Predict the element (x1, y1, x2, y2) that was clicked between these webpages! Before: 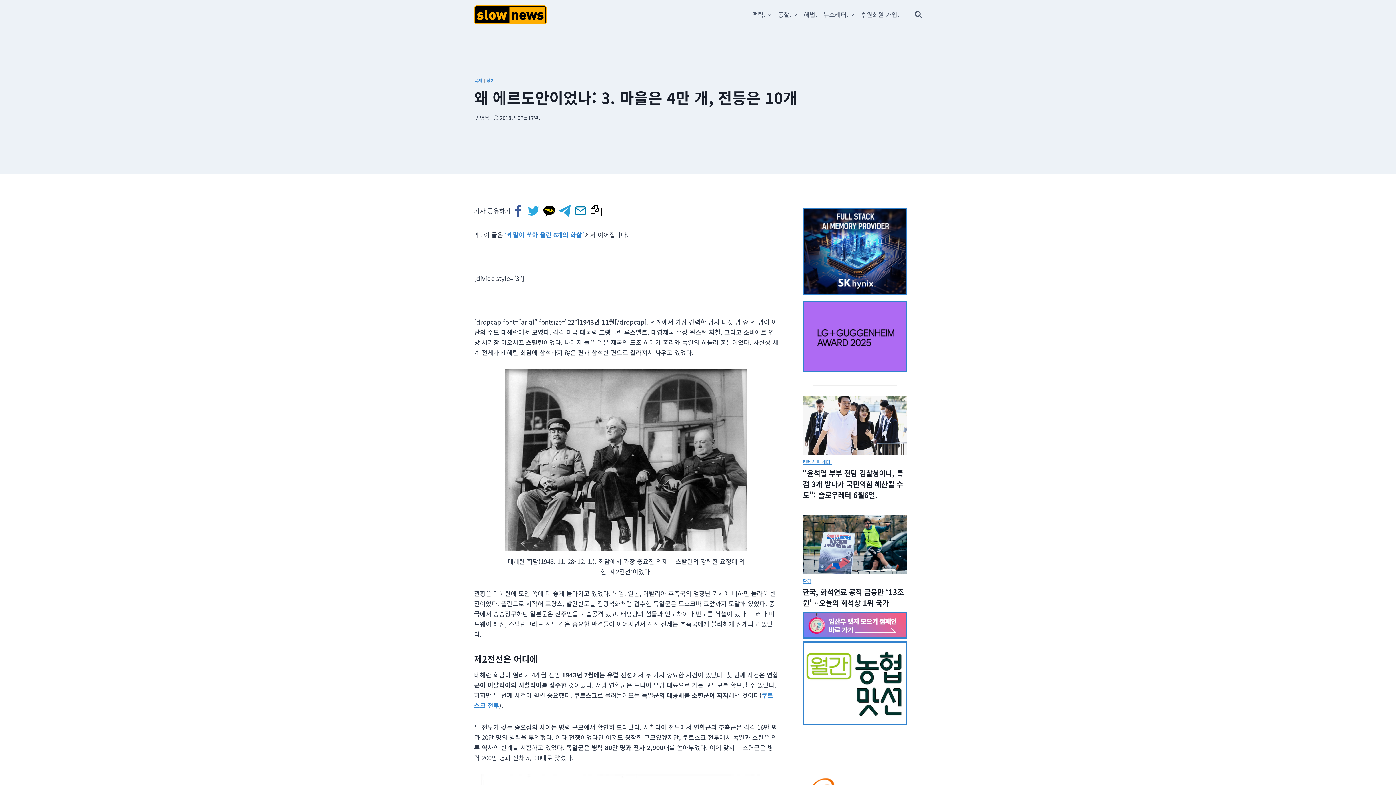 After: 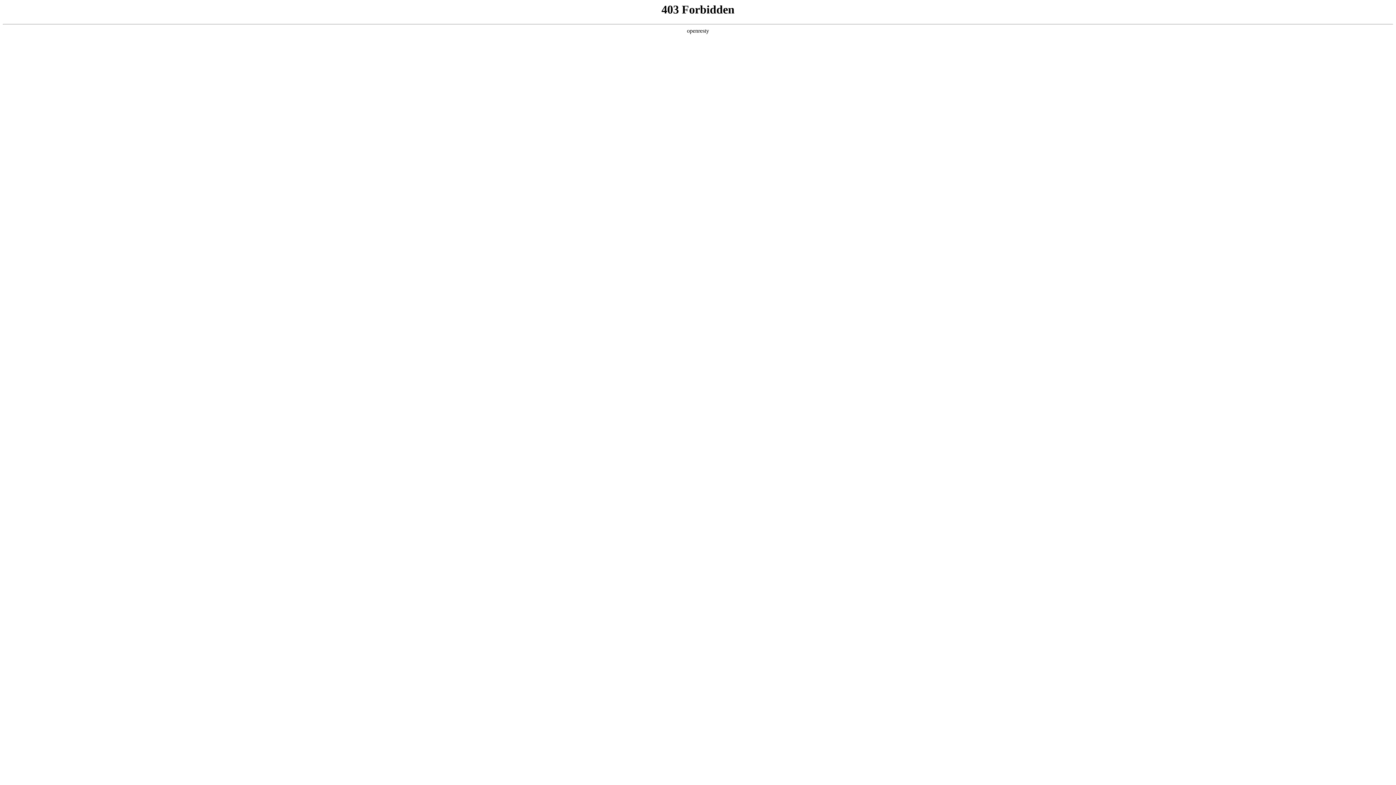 Action: bbox: (802, 641, 907, 725)